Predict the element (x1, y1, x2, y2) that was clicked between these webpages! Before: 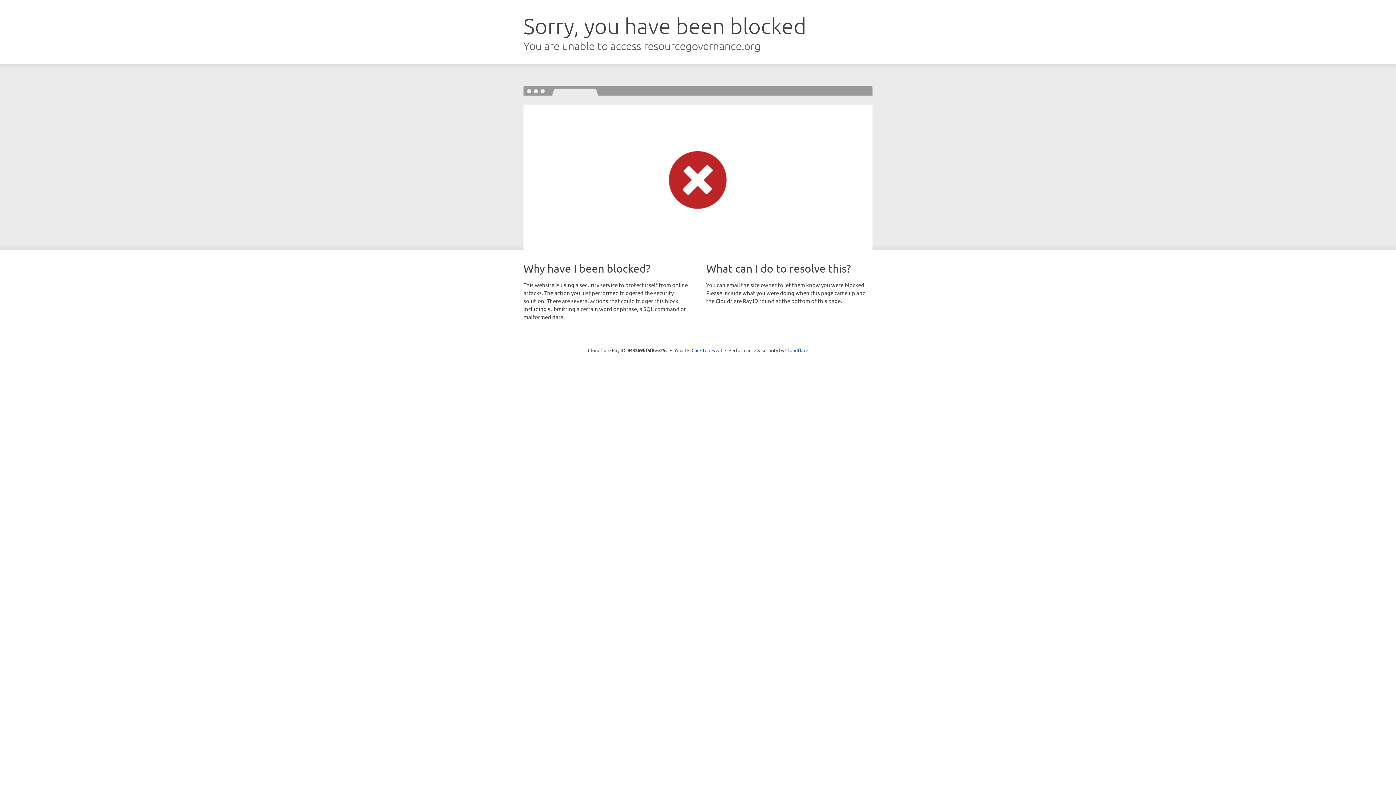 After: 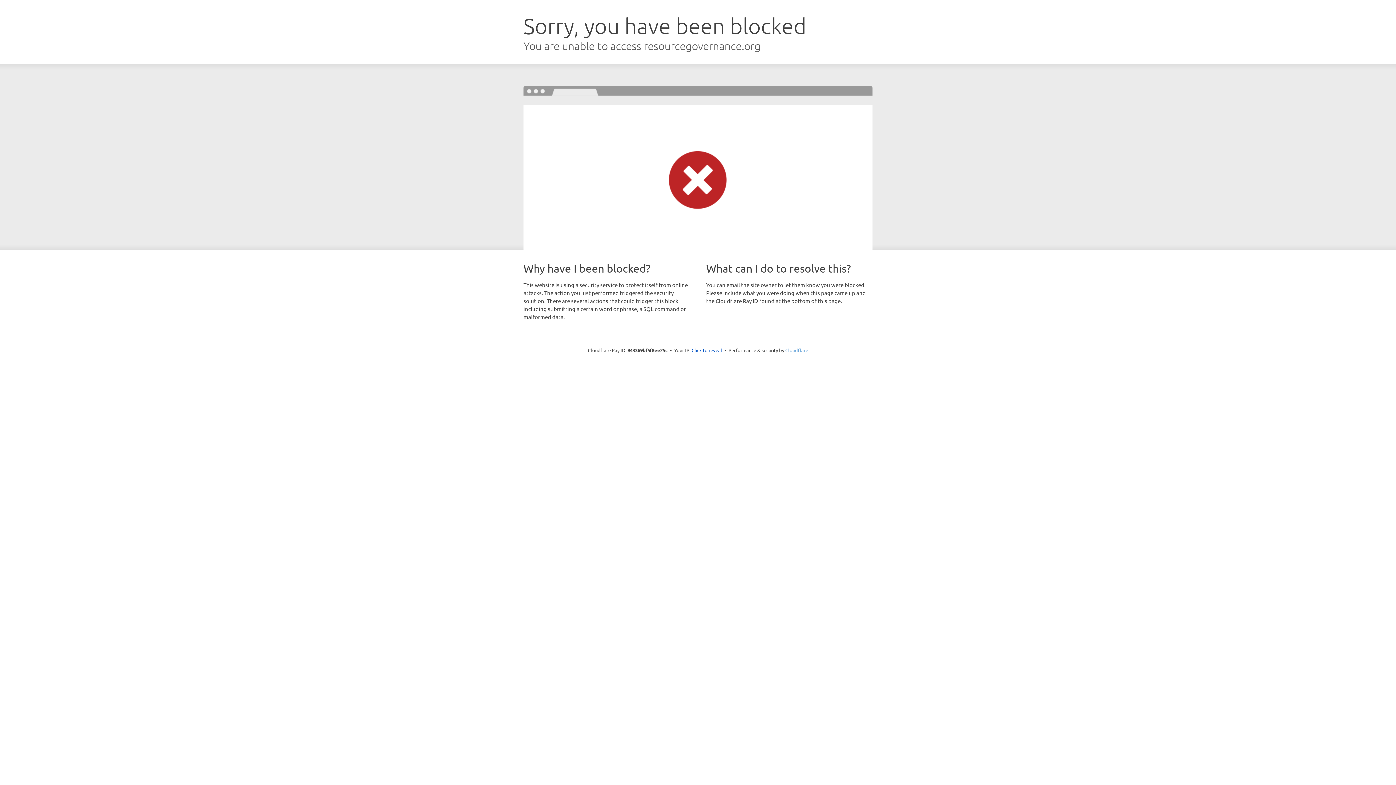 Action: bbox: (785, 347, 808, 353) label: Cloudflare